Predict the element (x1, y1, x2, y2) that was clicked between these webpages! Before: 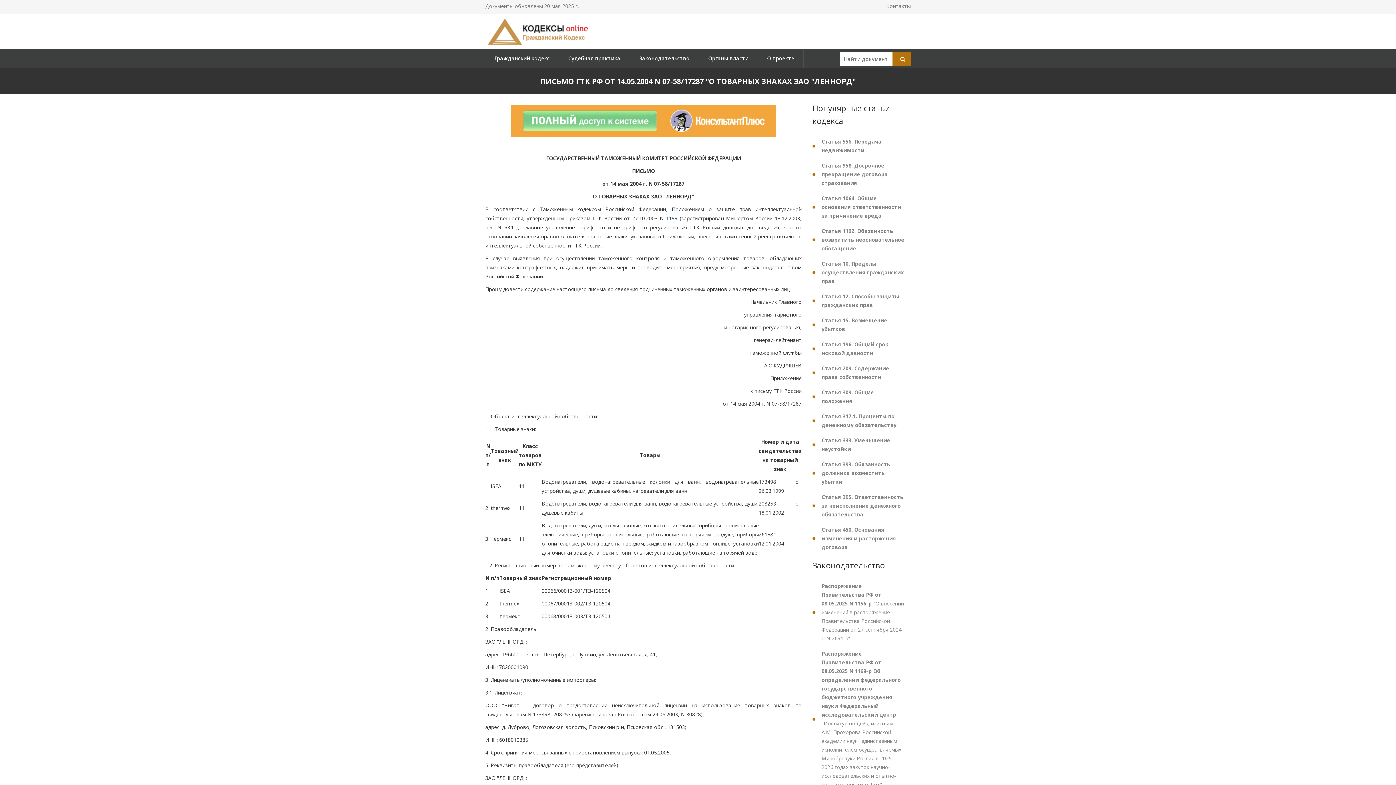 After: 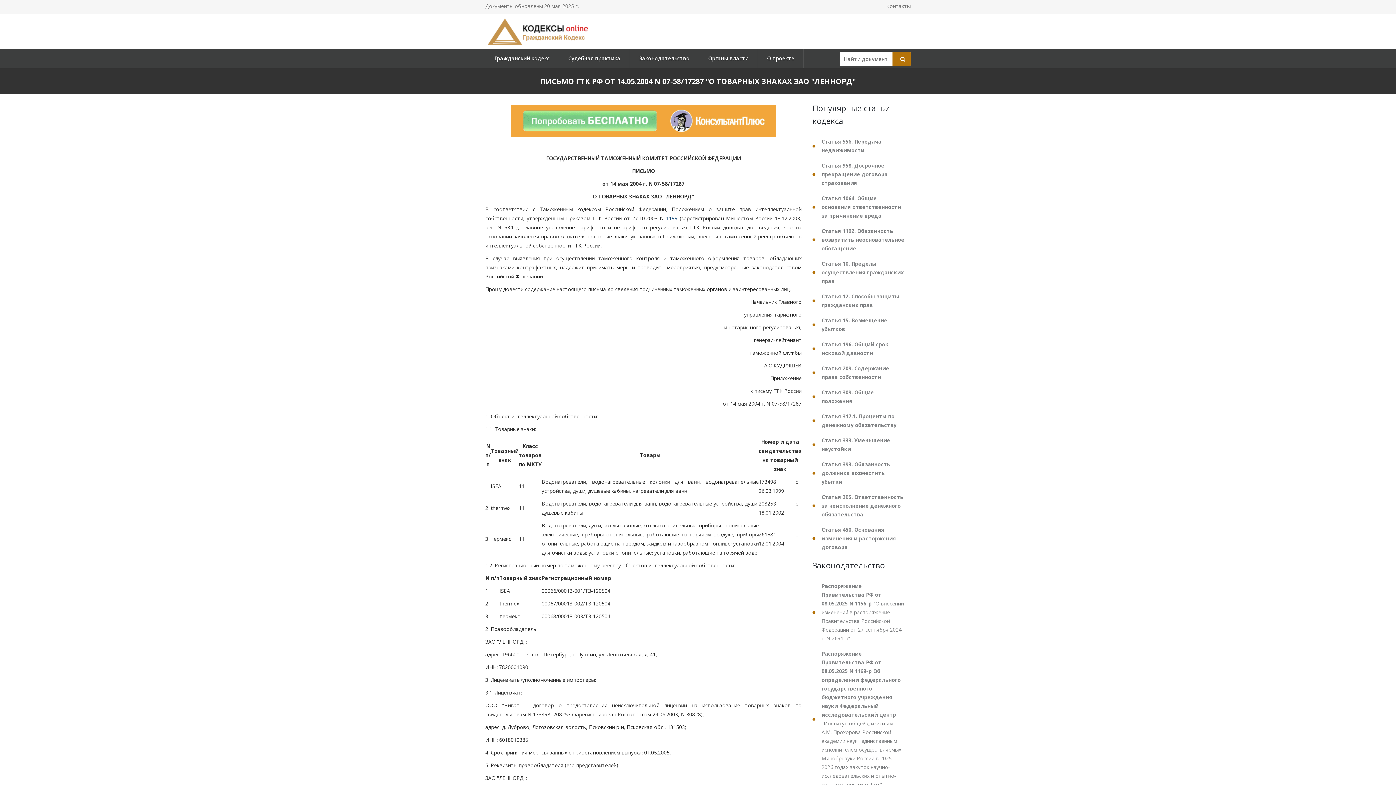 Action: bbox: (511, 104, 776, 137)